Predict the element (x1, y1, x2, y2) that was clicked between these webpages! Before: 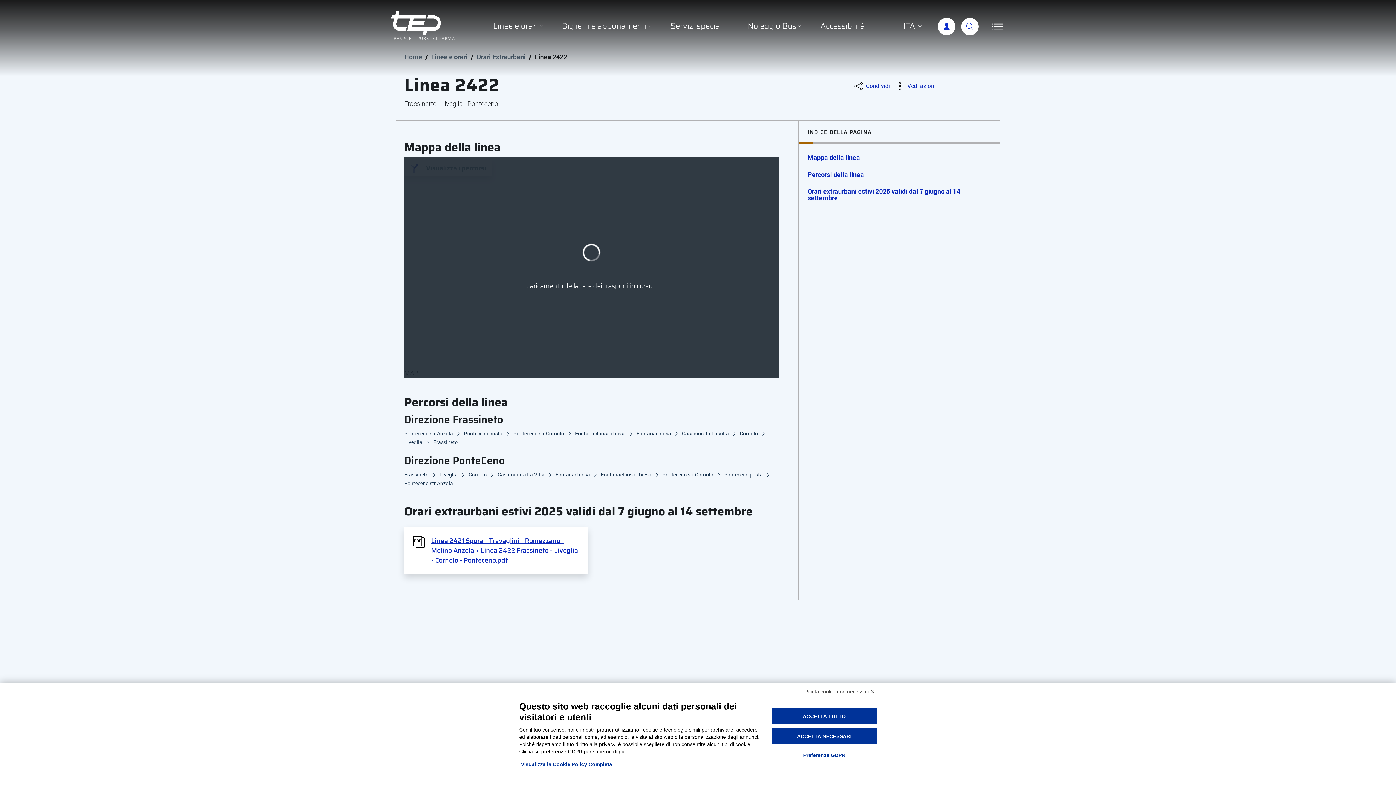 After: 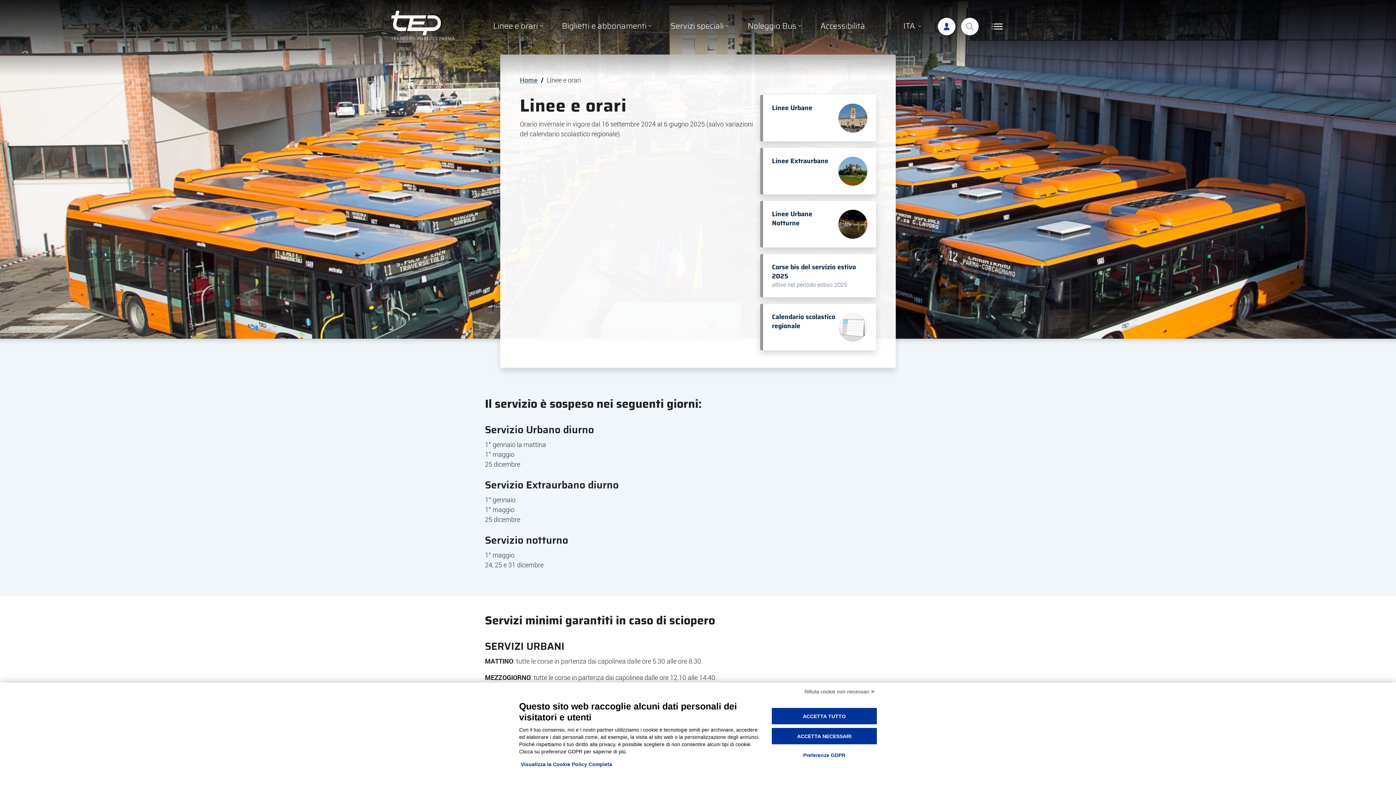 Action: label: Linee e orari bbox: (431, 52, 467, 61)